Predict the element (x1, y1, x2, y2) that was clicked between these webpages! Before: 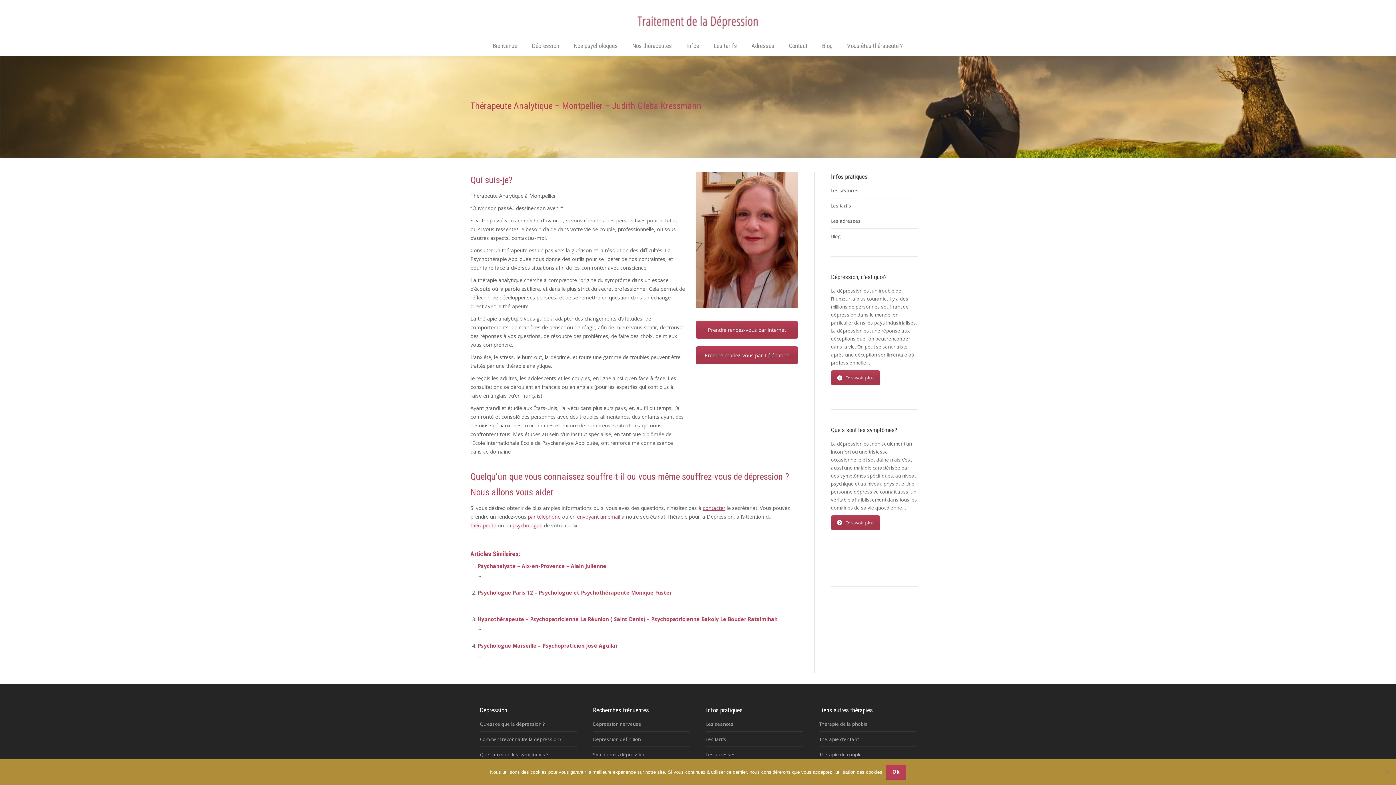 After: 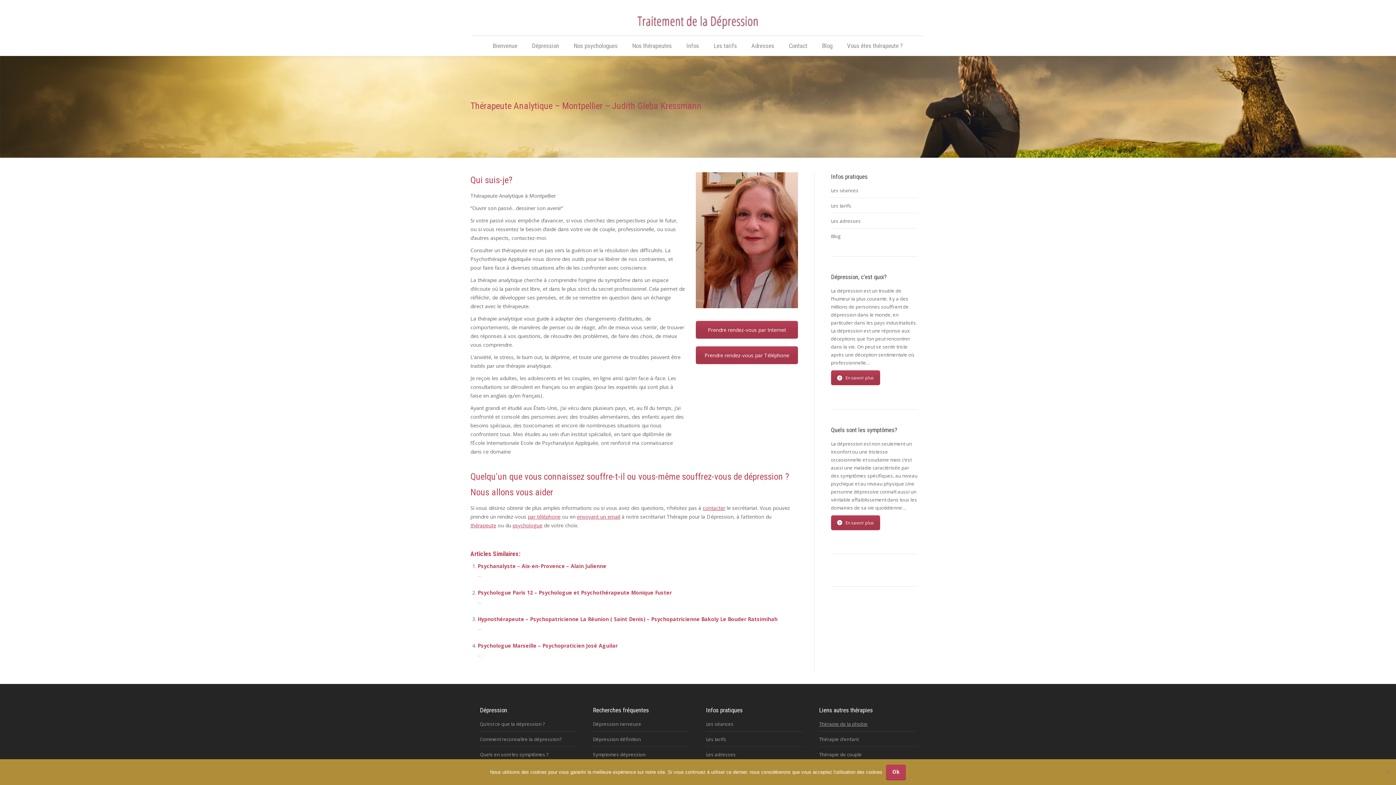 Action: label: Thérapie de la phobie bbox: (819, 720, 868, 728)